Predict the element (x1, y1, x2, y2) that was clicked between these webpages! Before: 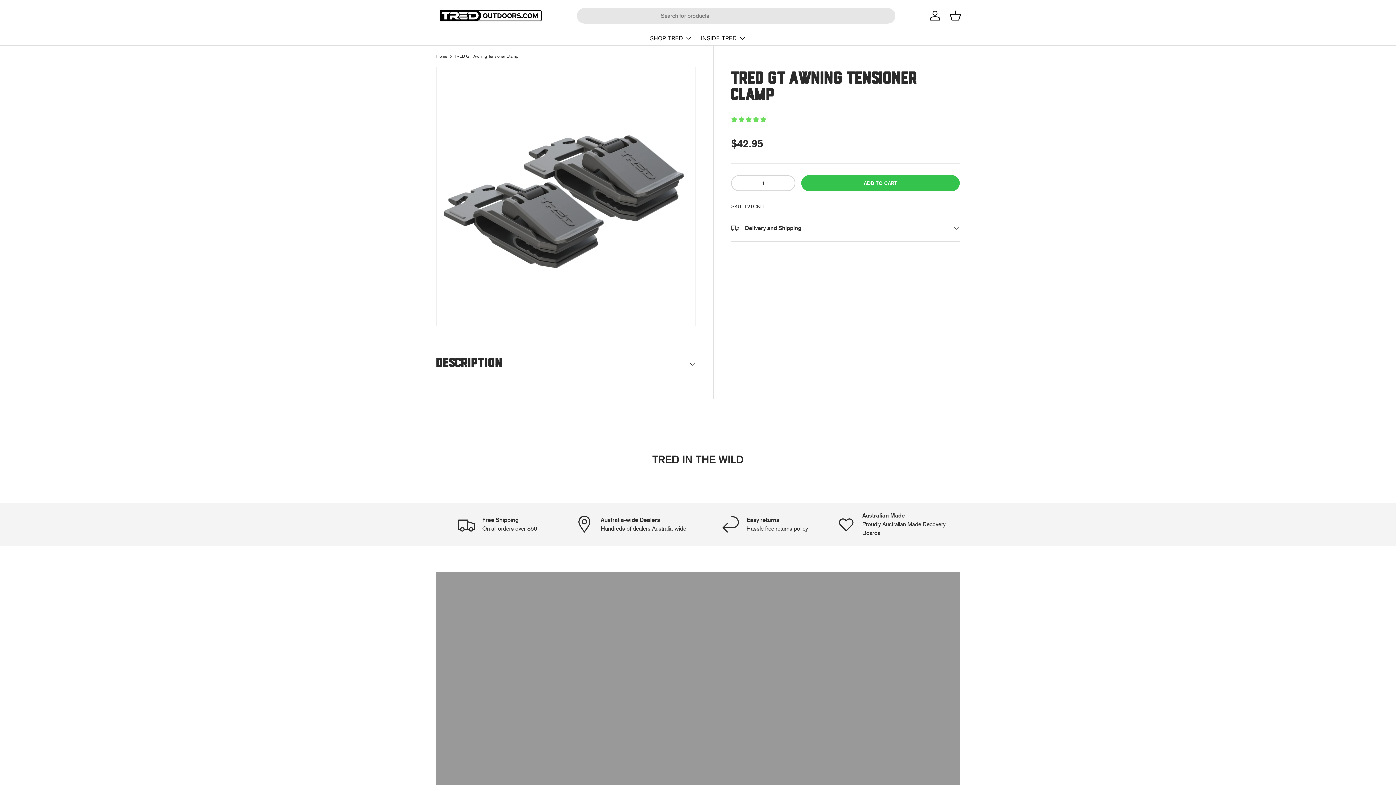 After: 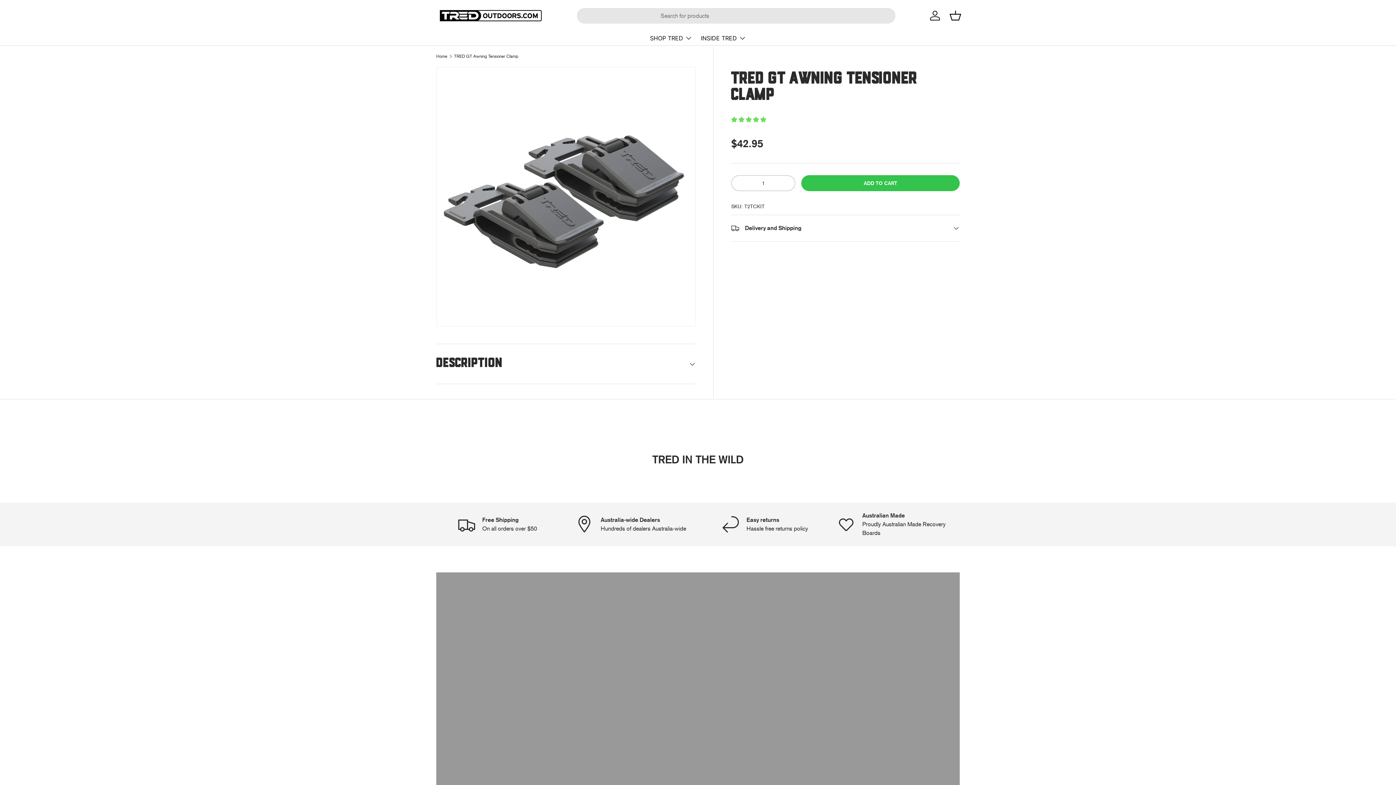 Action: bbox: (454, 54, 518, 58) label: TRED GT Awning Tensioner Clamp